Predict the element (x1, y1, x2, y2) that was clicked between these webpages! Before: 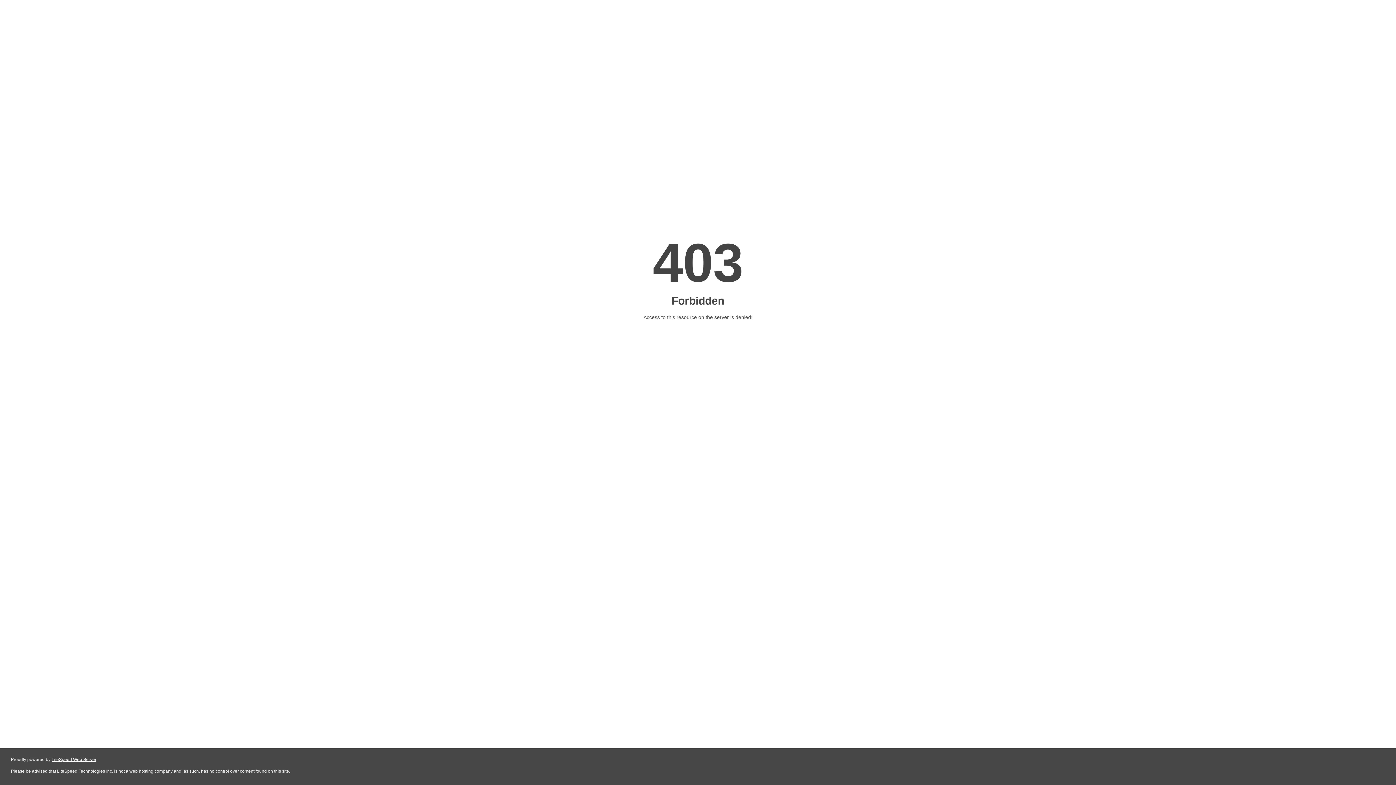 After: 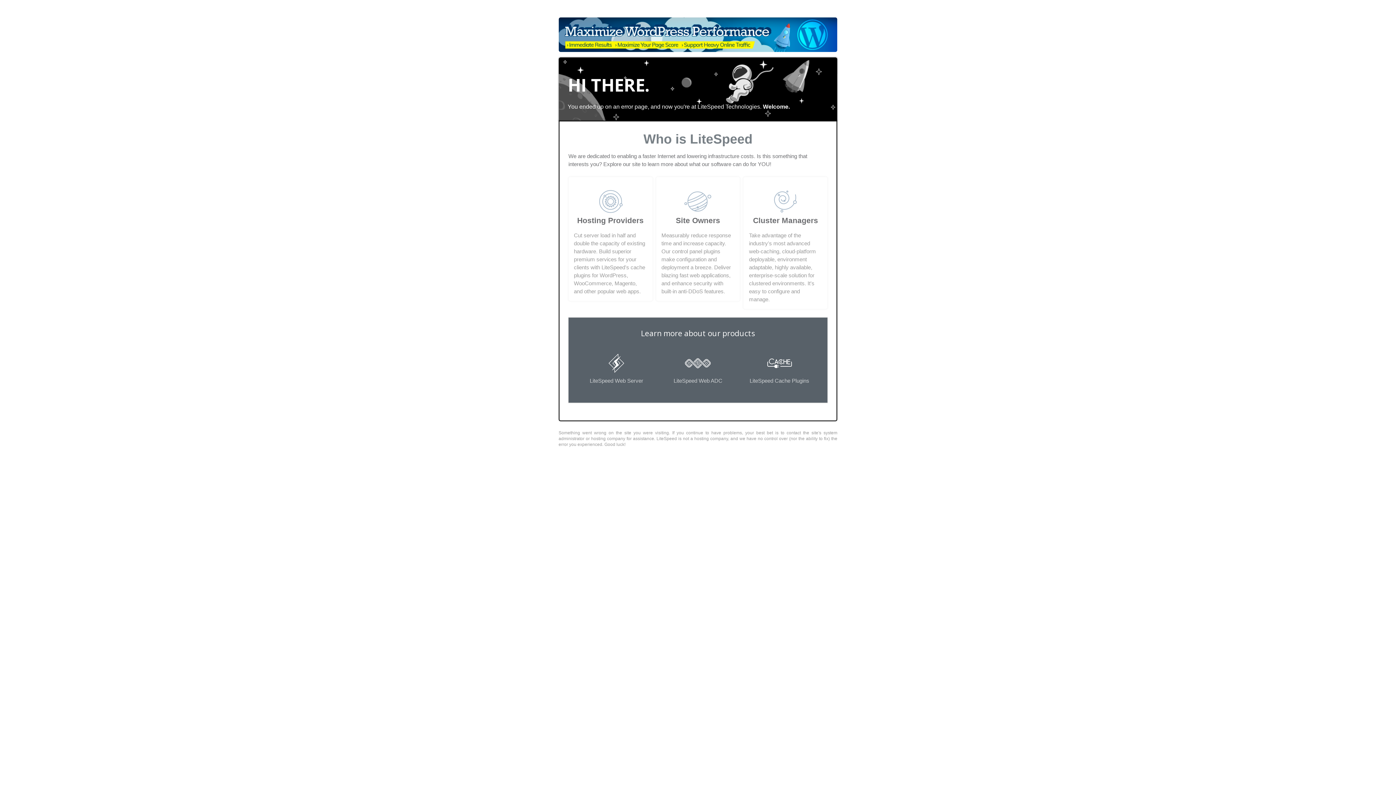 Action: bbox: (51, 757, 96, 762) label: LiteSpeed Web Server